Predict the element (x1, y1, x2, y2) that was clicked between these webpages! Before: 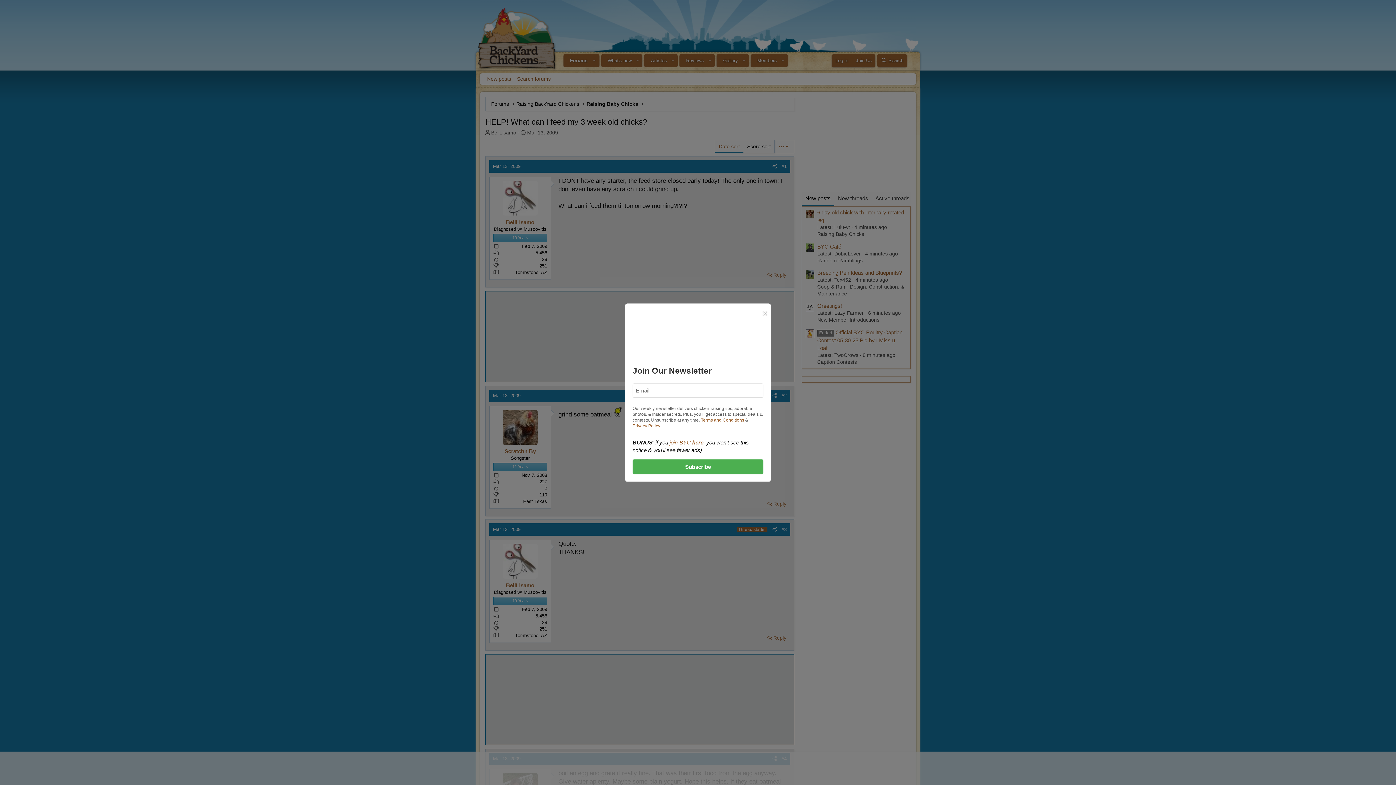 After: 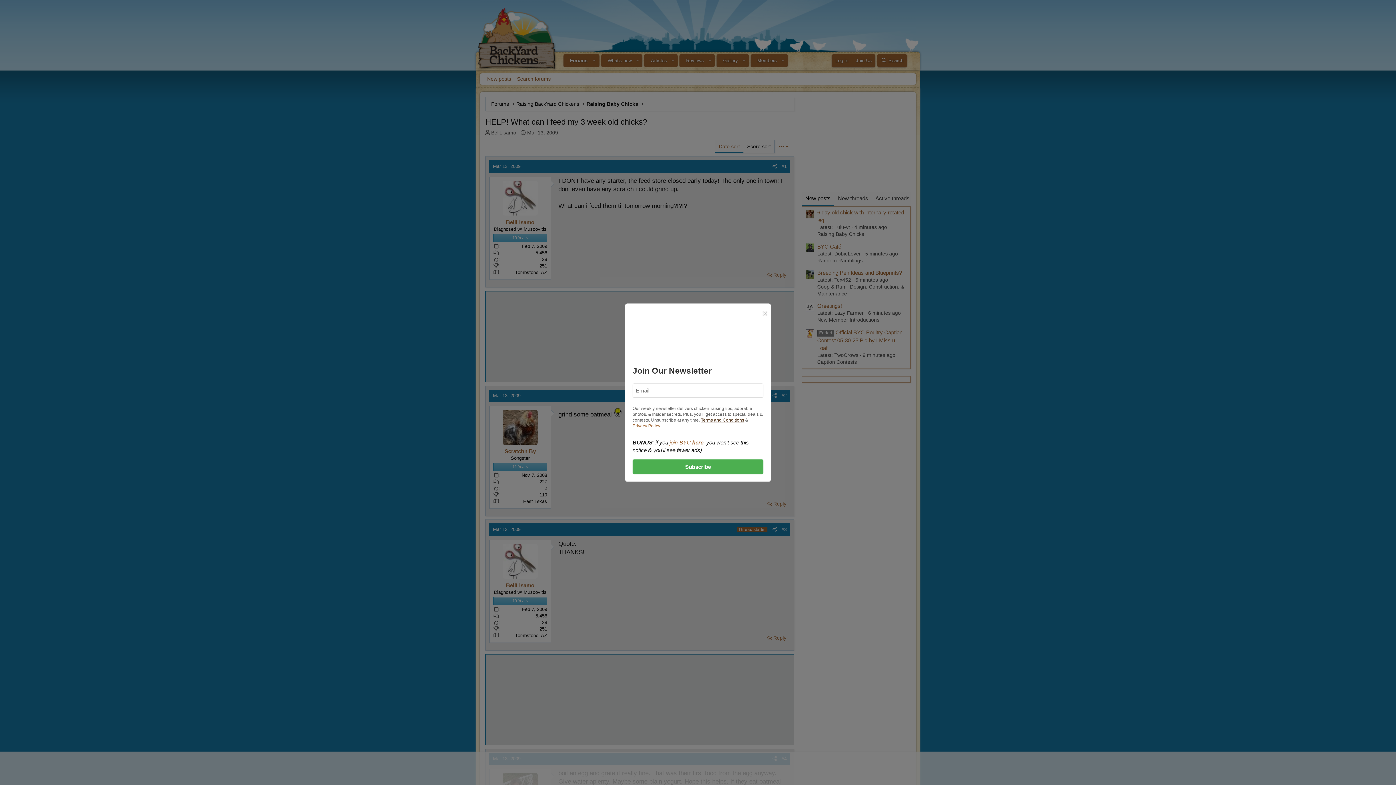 Action: label: Terms and Conditions bbox: (701, 417, 744, 422)